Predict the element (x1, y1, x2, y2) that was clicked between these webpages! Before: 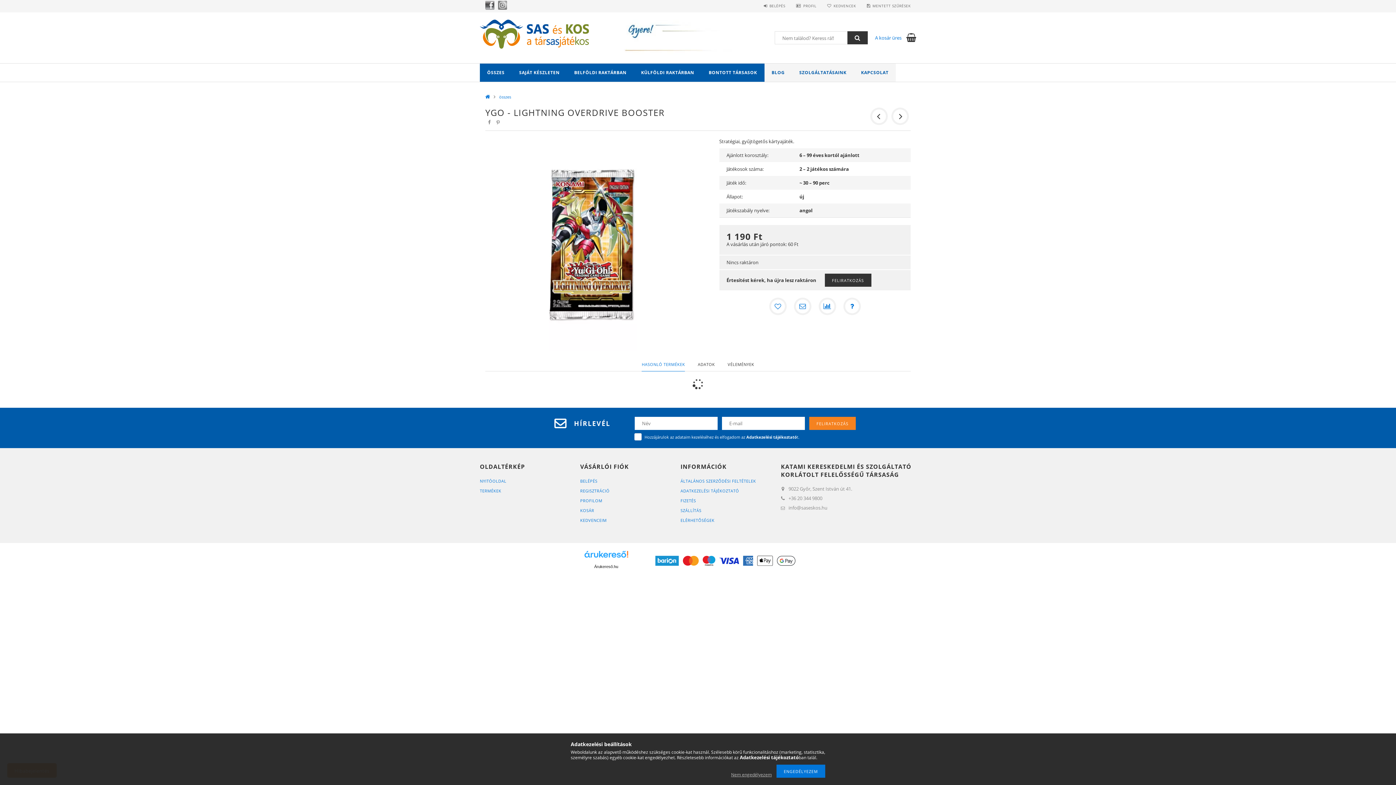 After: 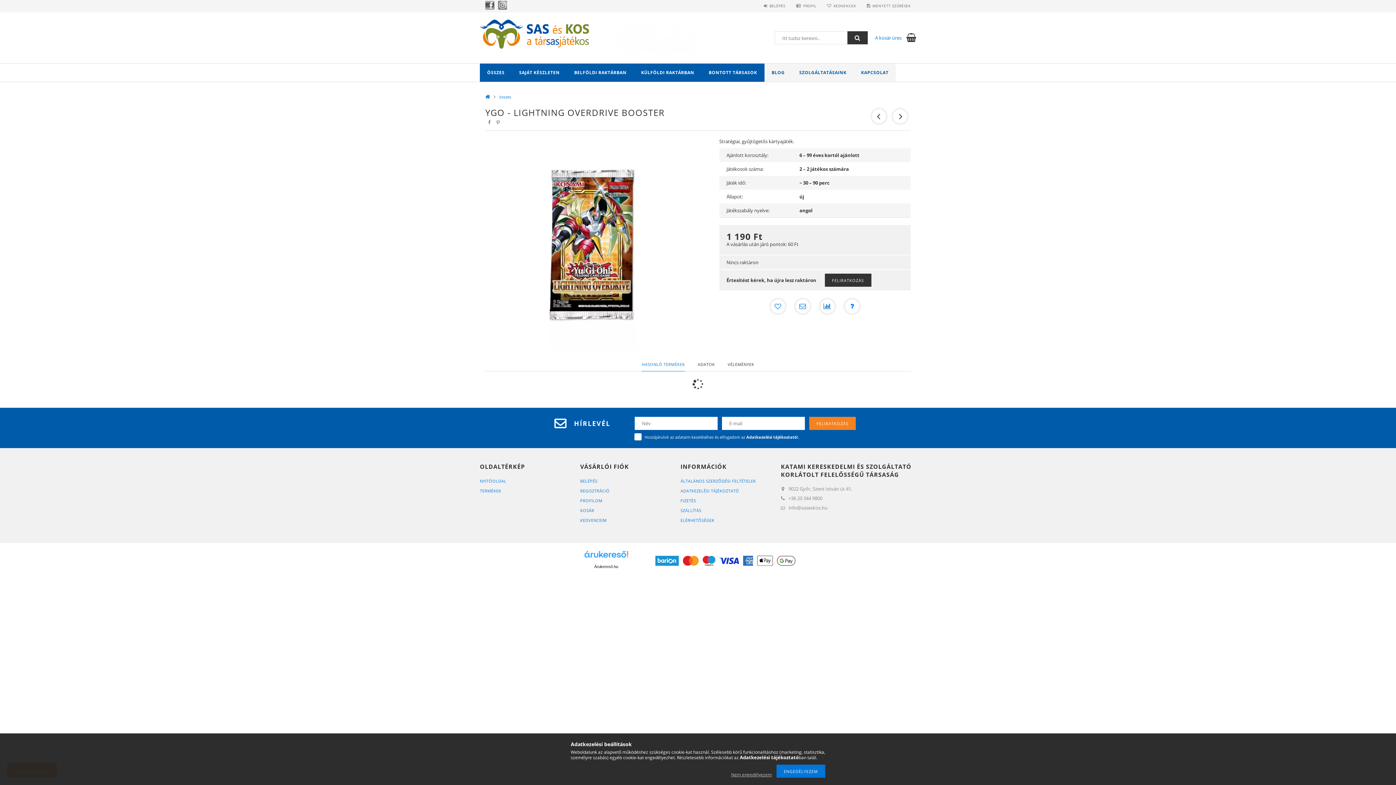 Action: bbox: (584, 551, 628, 563)